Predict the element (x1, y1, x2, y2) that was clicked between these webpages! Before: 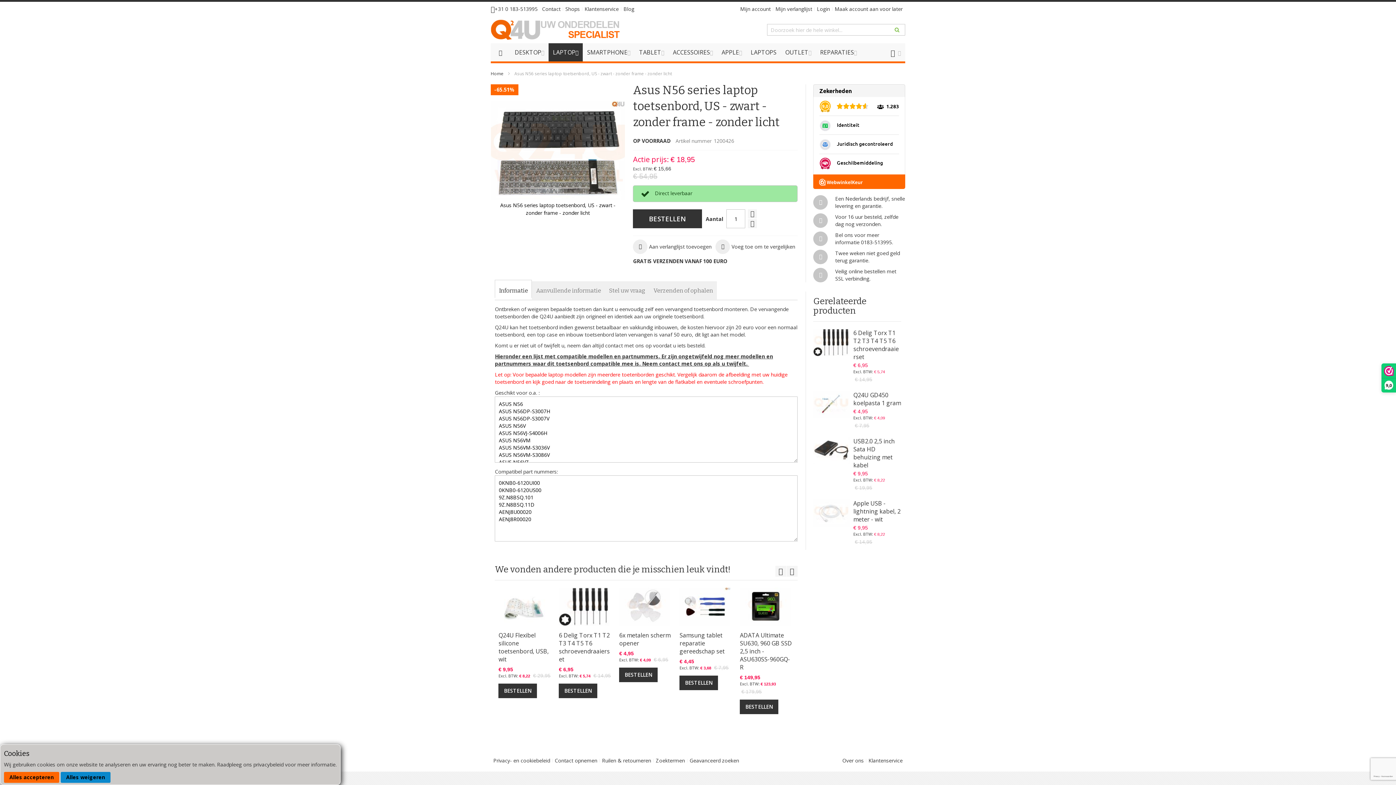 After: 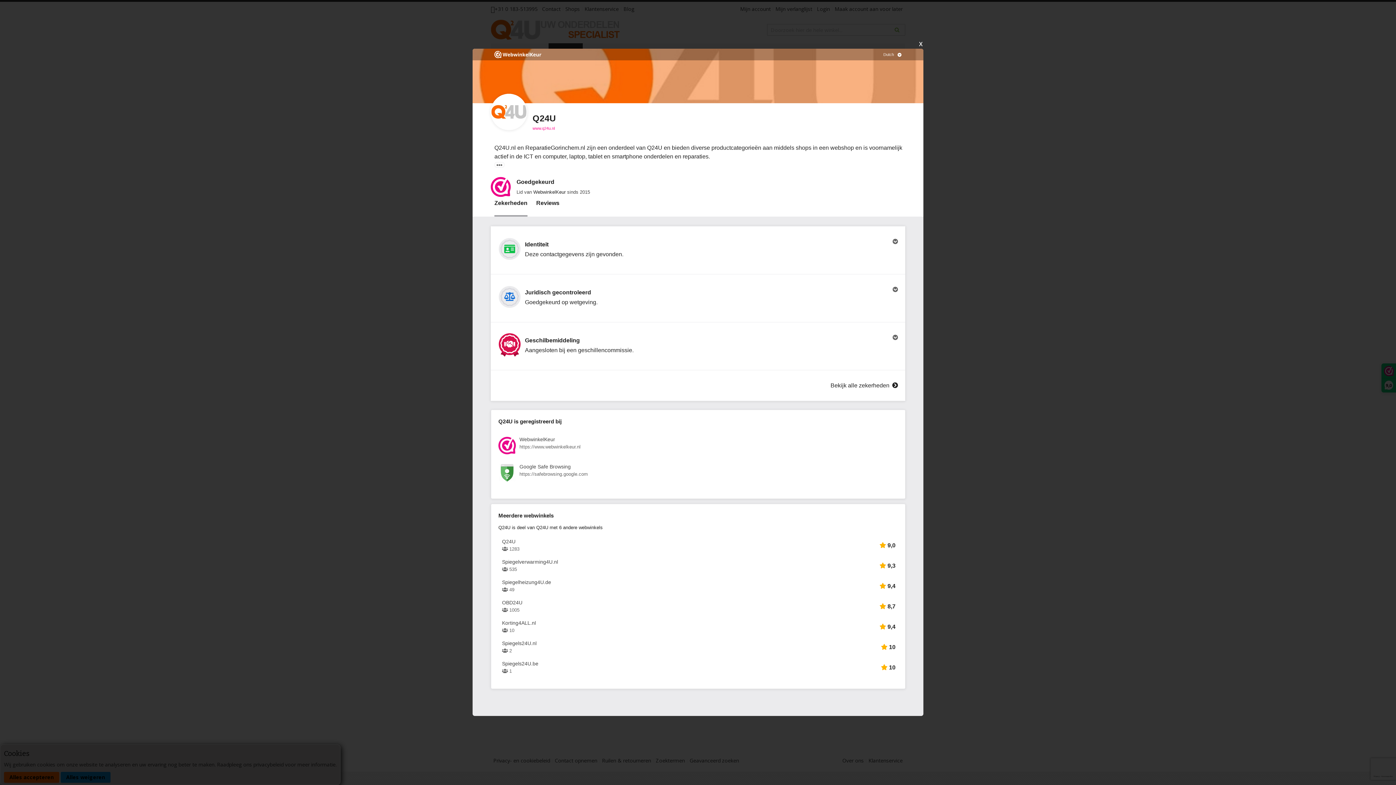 Action: bbox: (1382, 364, 1396, 392) label: 9,0